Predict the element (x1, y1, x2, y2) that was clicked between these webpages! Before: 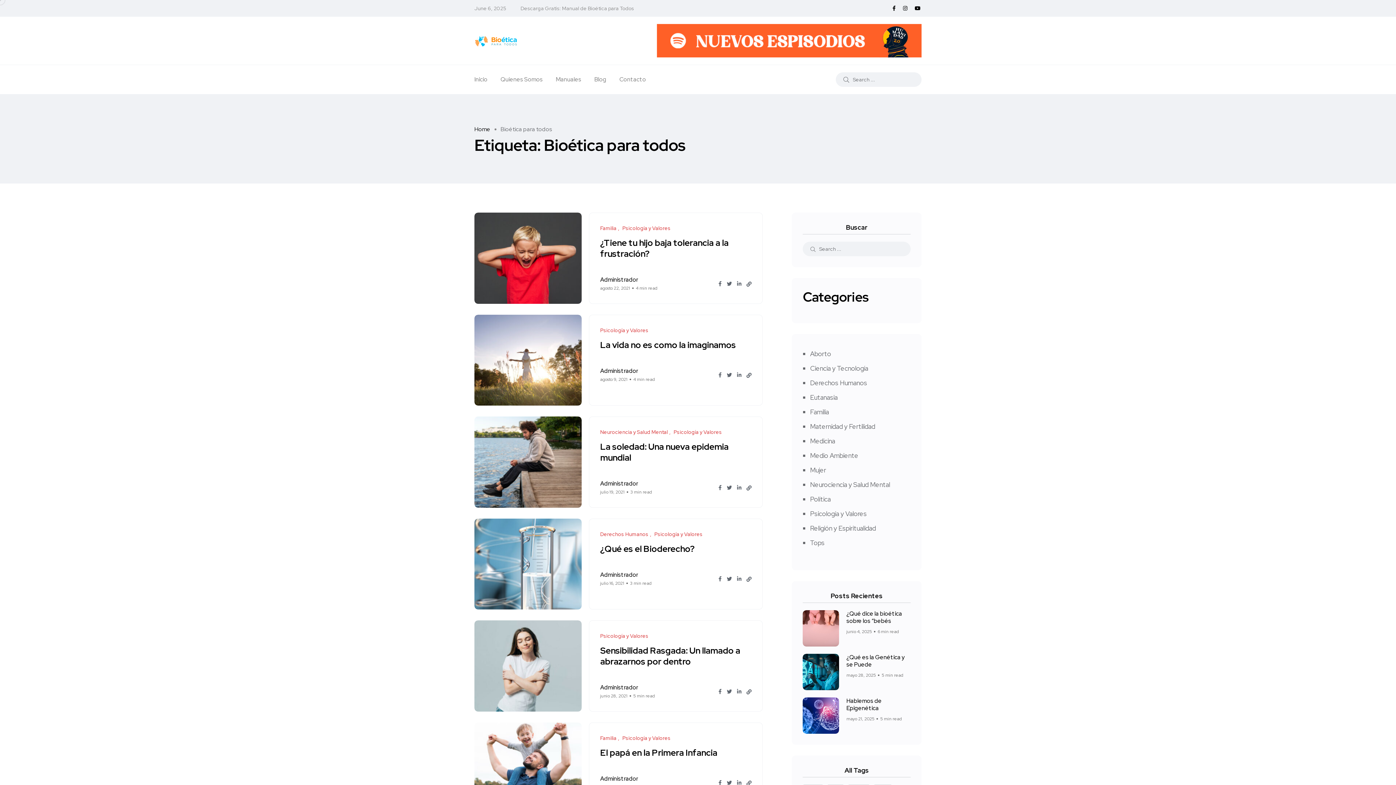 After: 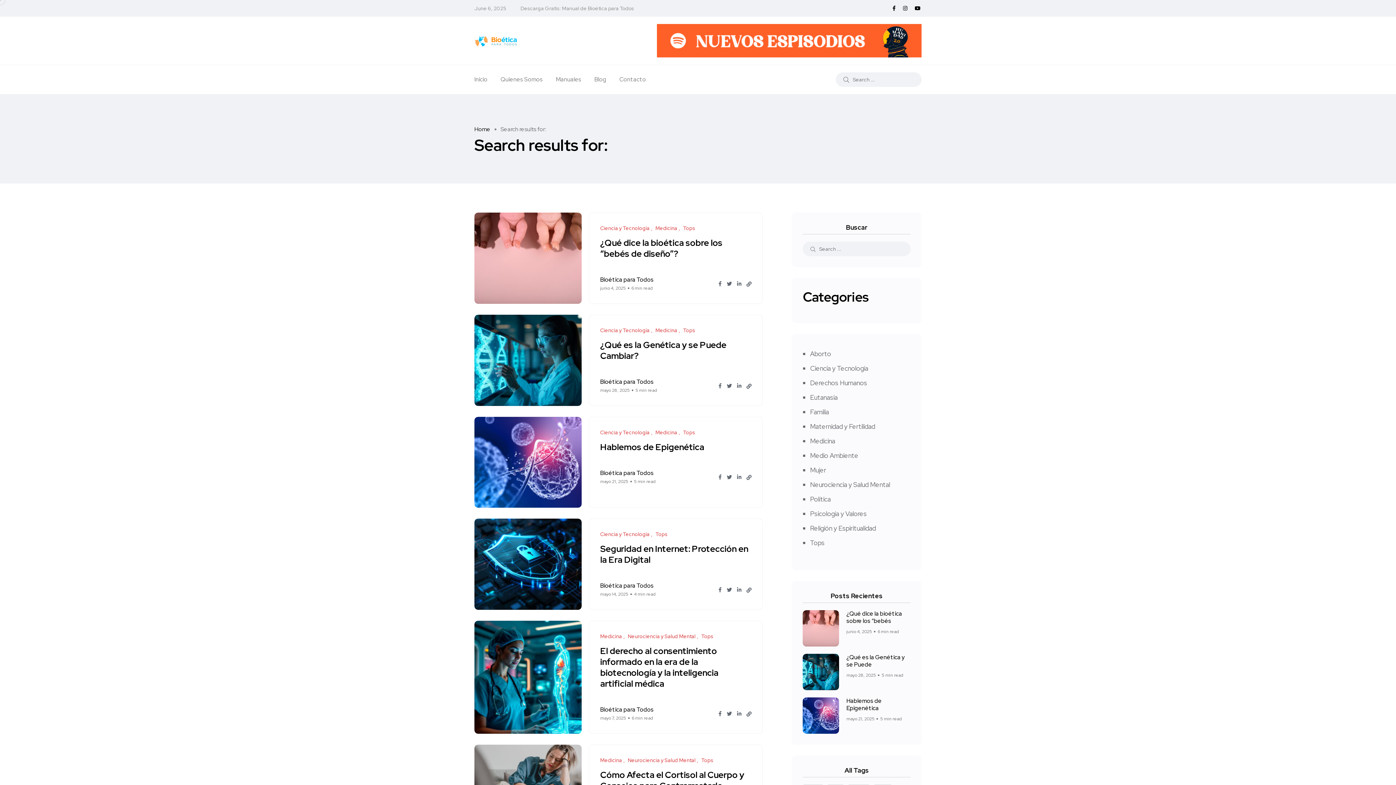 Action: bbox: (810, 244, 815, 253)